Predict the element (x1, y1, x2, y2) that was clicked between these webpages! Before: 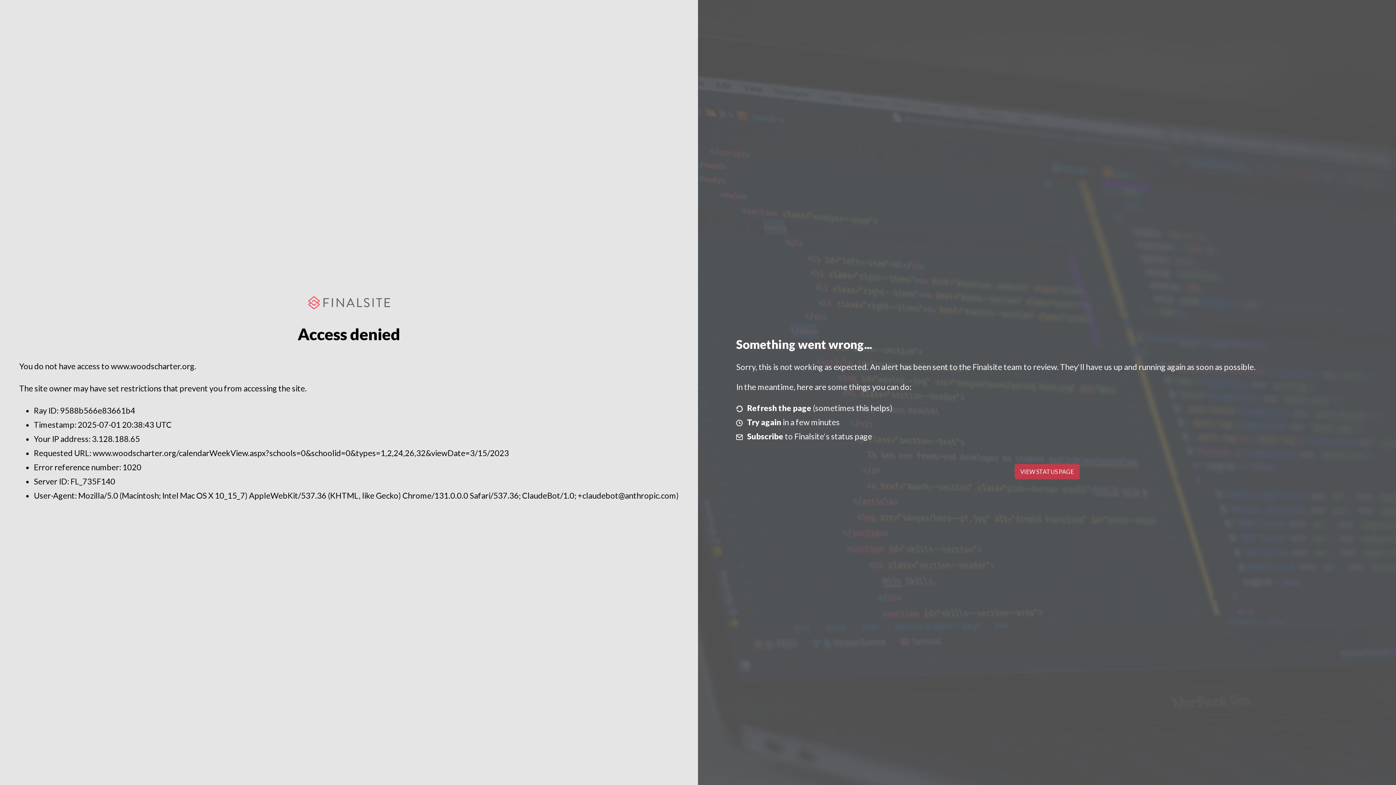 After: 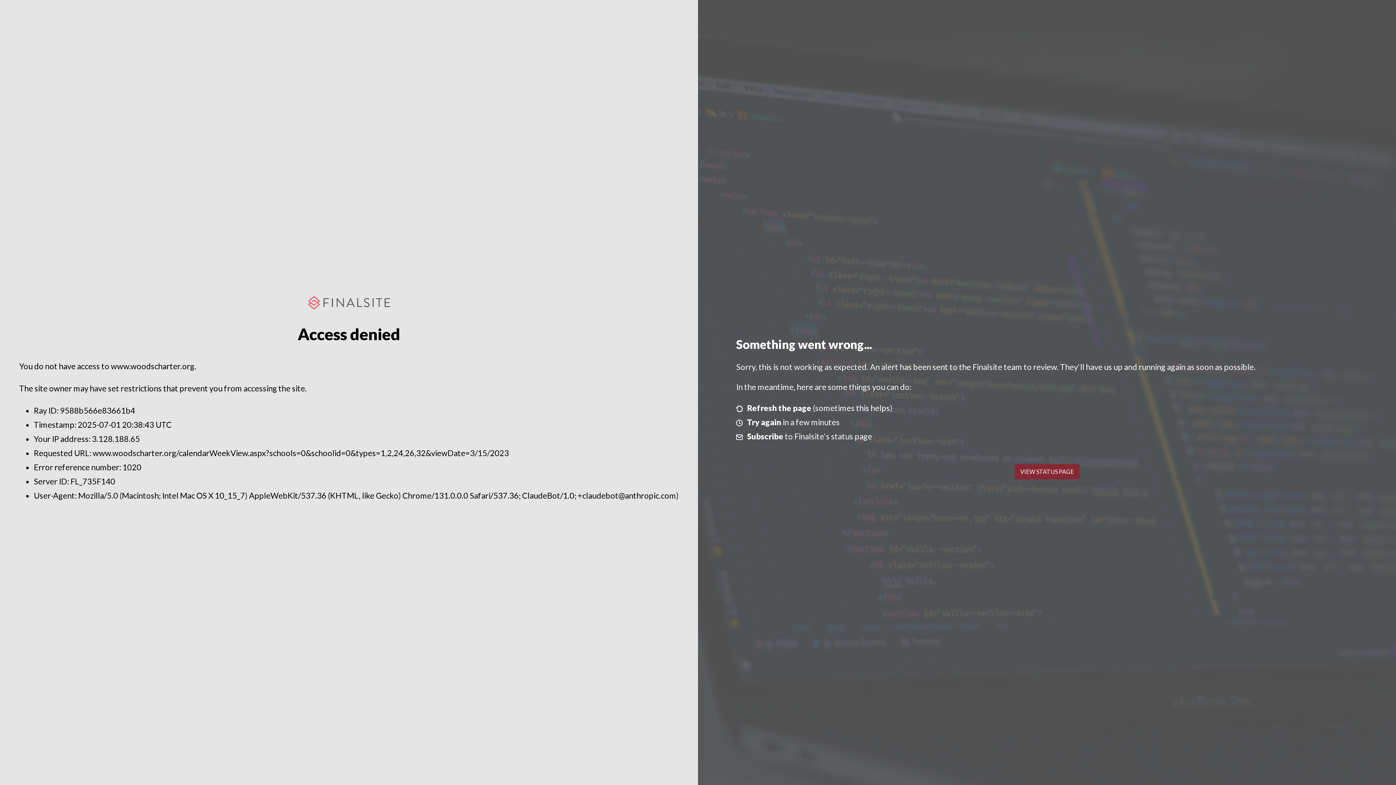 Action: bbox: (1014, 464, 1079, 479) label: VIEW STATUS PAGE